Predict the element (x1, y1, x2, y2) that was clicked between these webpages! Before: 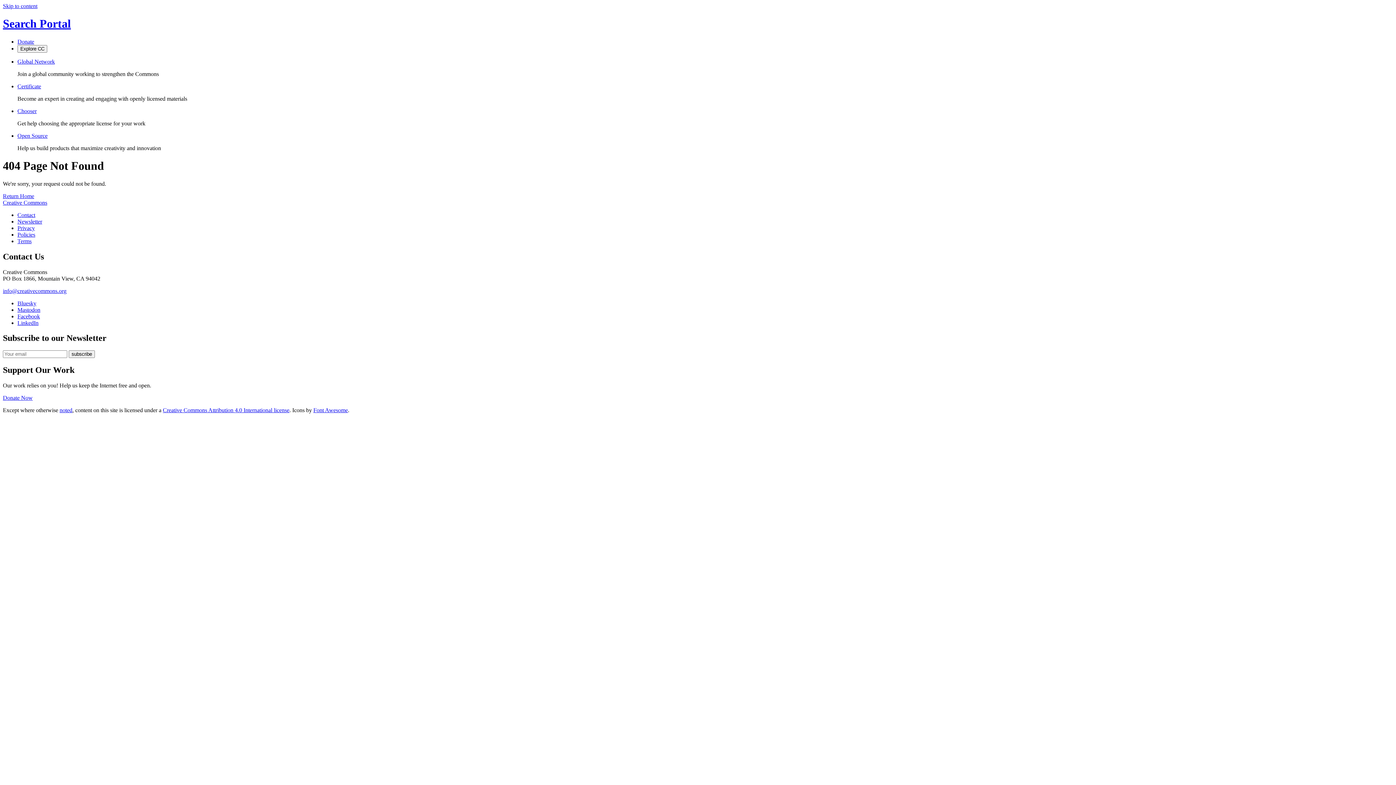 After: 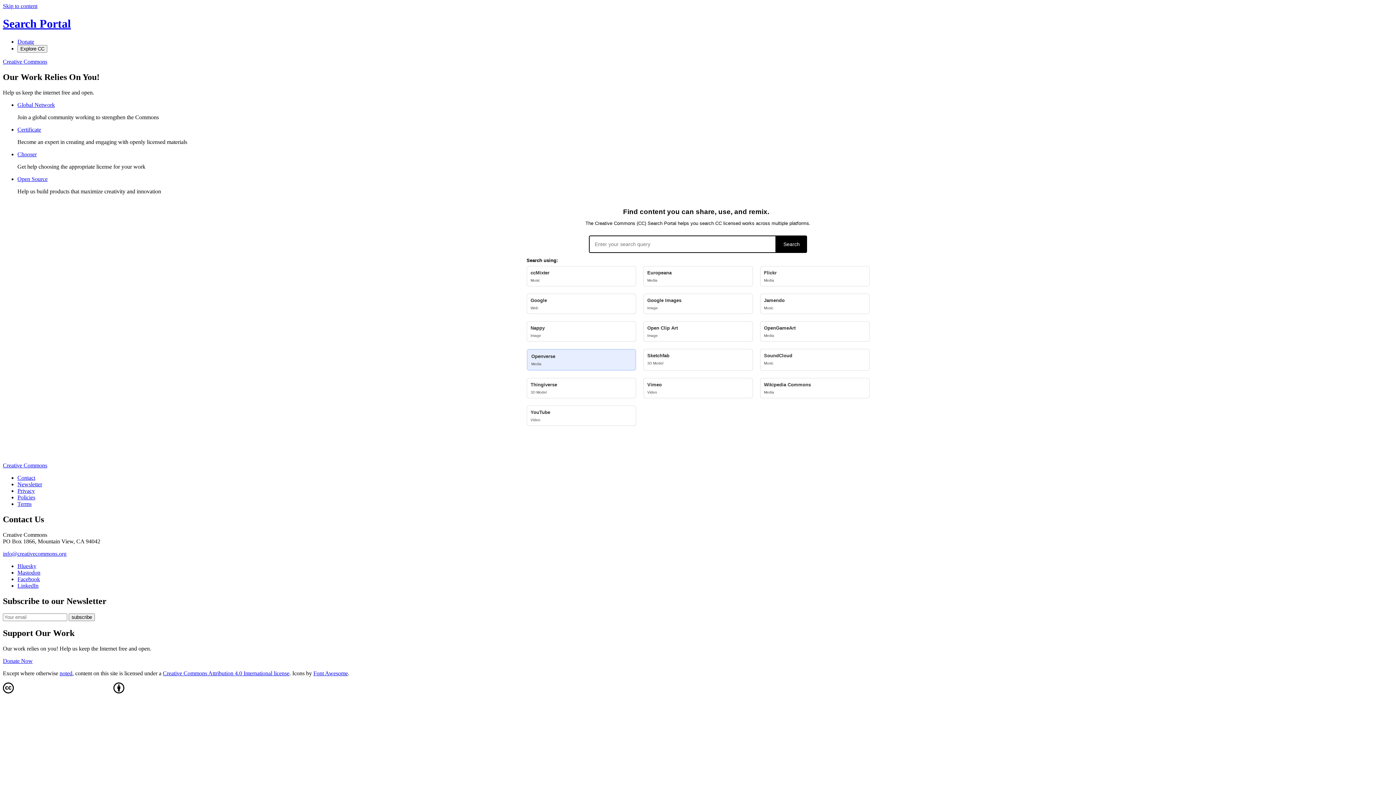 Action: bbox: (2, 17, 70, 30) label: Search Portal